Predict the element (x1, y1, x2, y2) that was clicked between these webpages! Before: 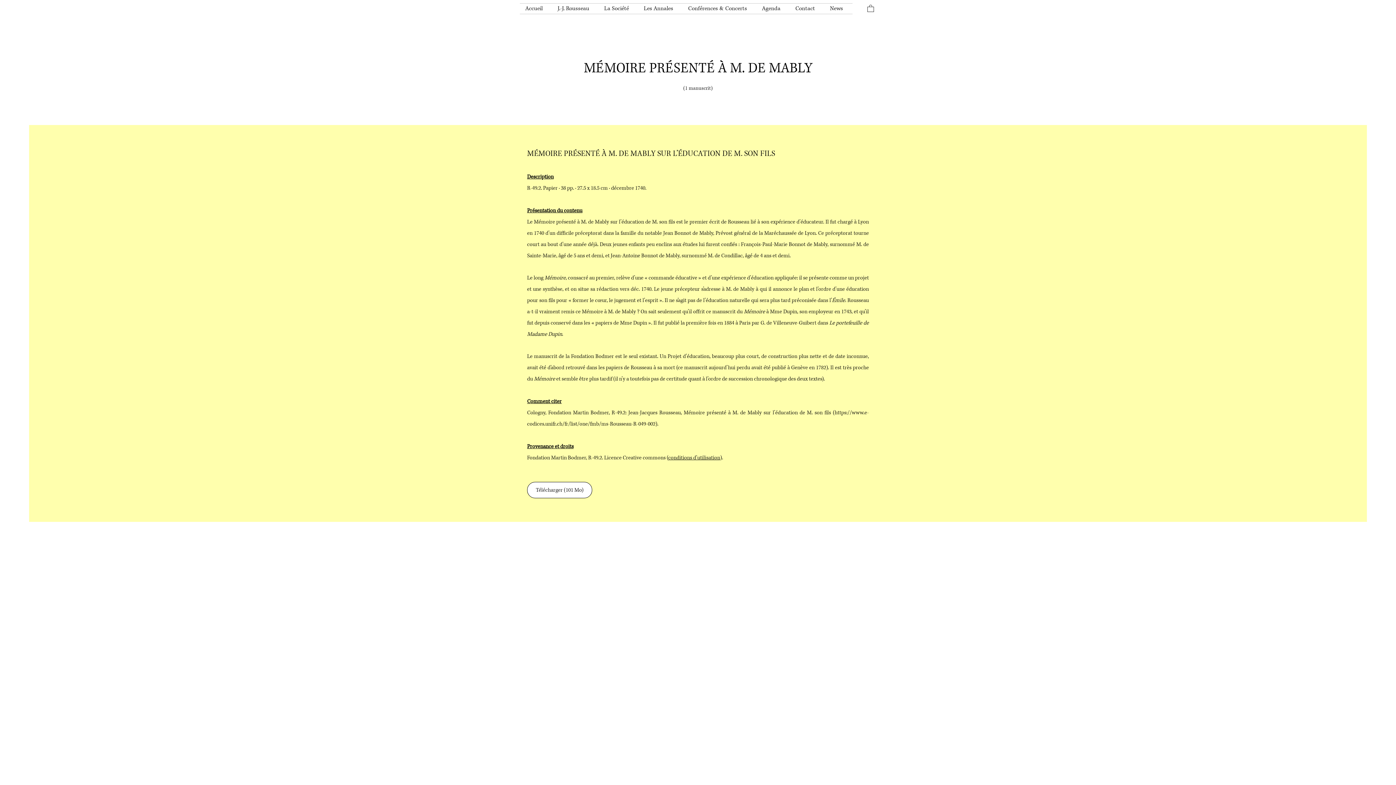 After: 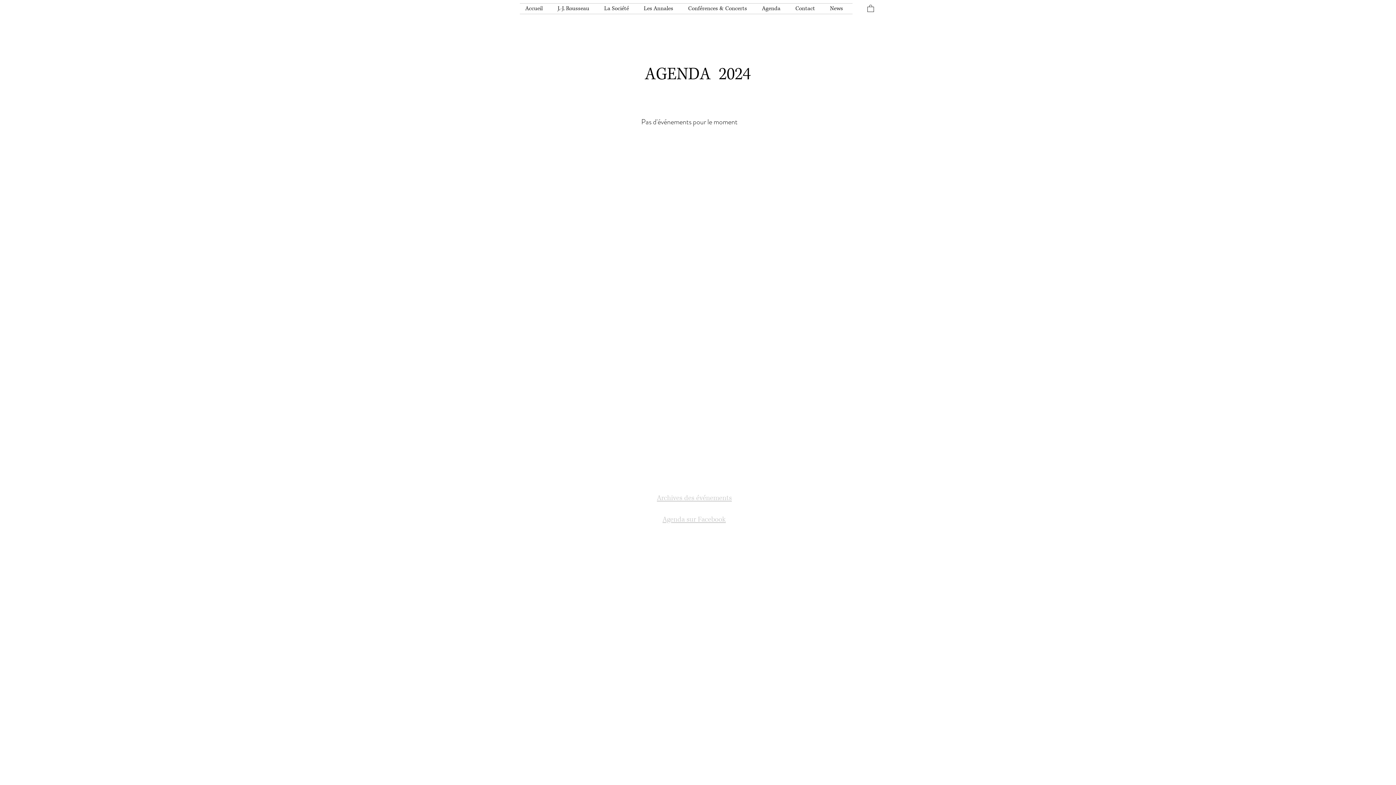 Action: label: Agenda bbox: (756, 3, 790, 13)